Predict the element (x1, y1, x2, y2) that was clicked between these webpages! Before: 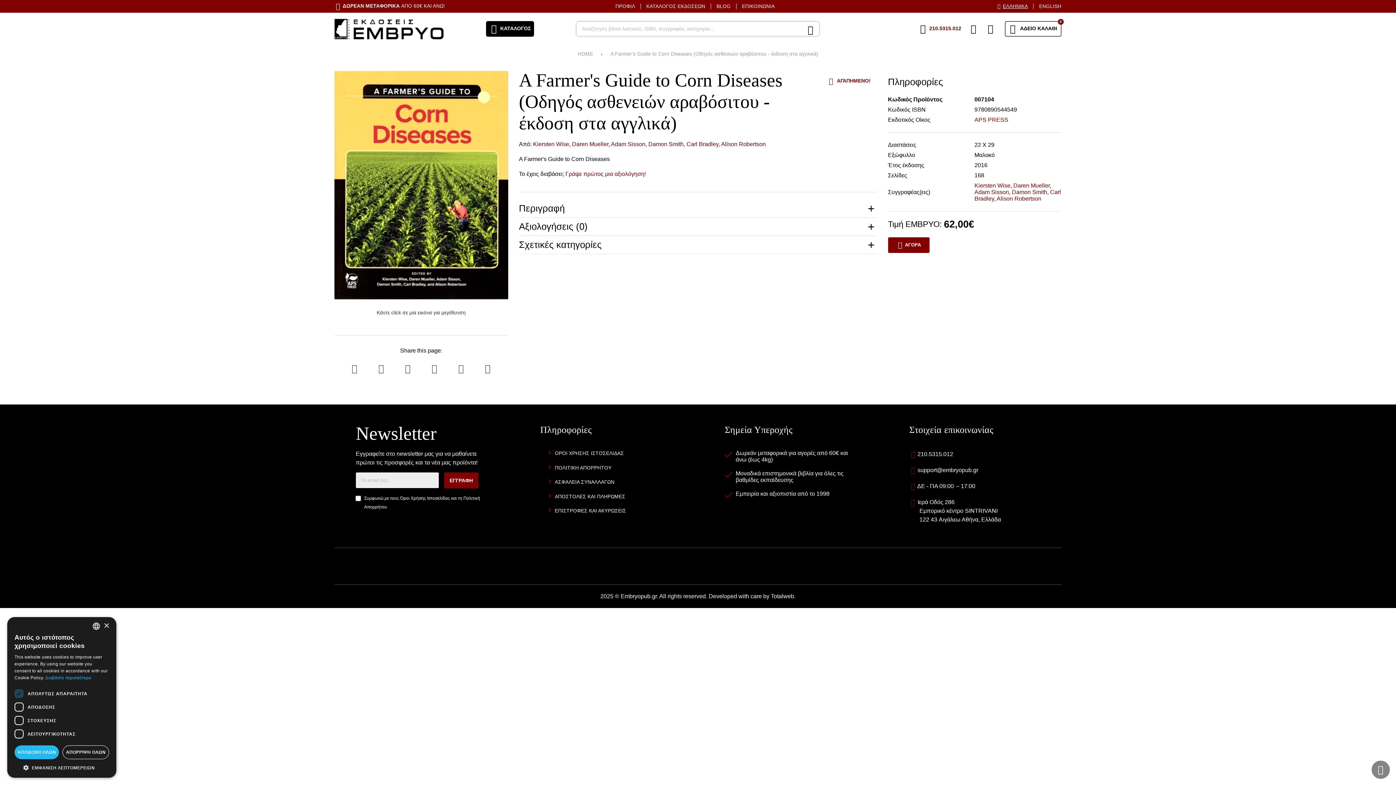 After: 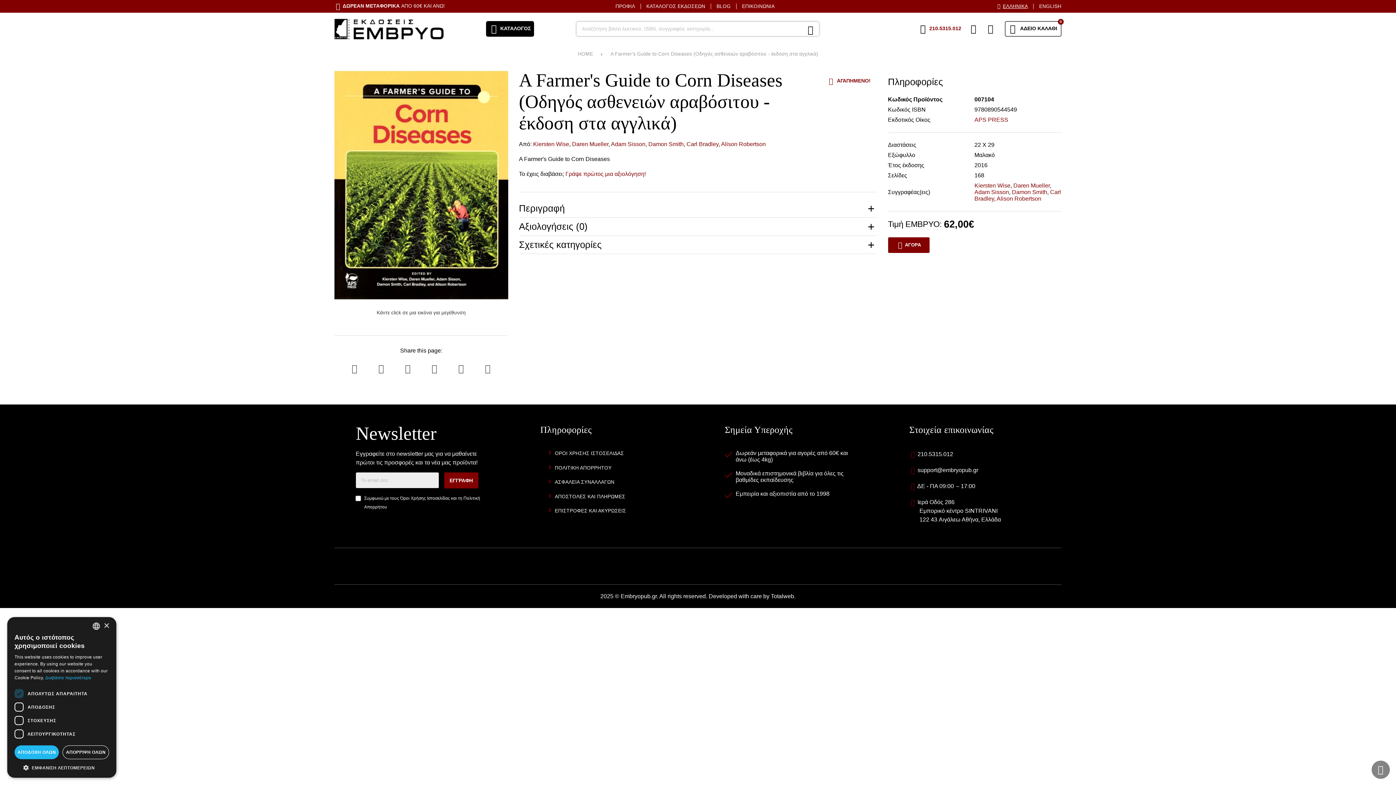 Action: bbox: (610, 51, 818, 56) label: A Farmer's Guide to Corn Diseases (Οδηγός ασθενειών αραβόσιτου - έκδοση στα αγγλικά)